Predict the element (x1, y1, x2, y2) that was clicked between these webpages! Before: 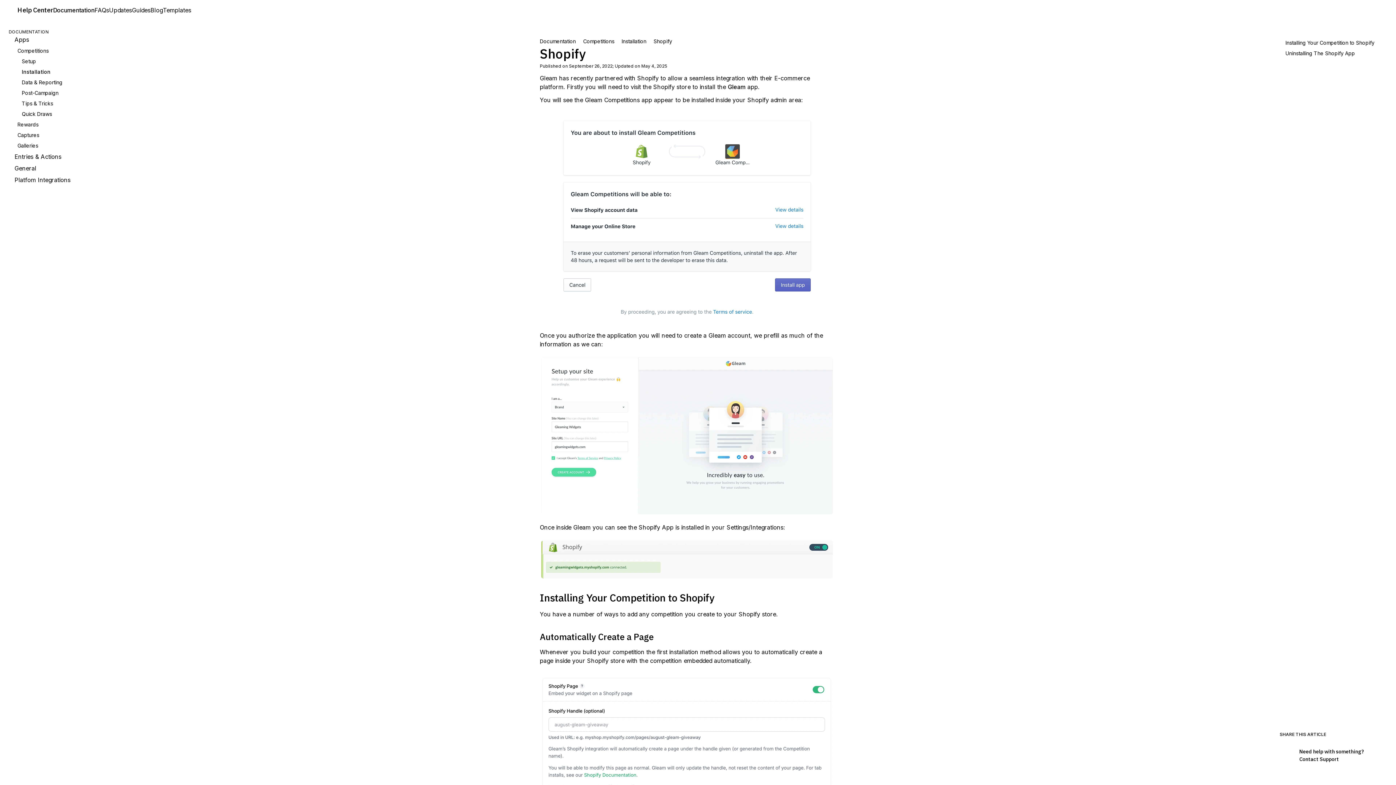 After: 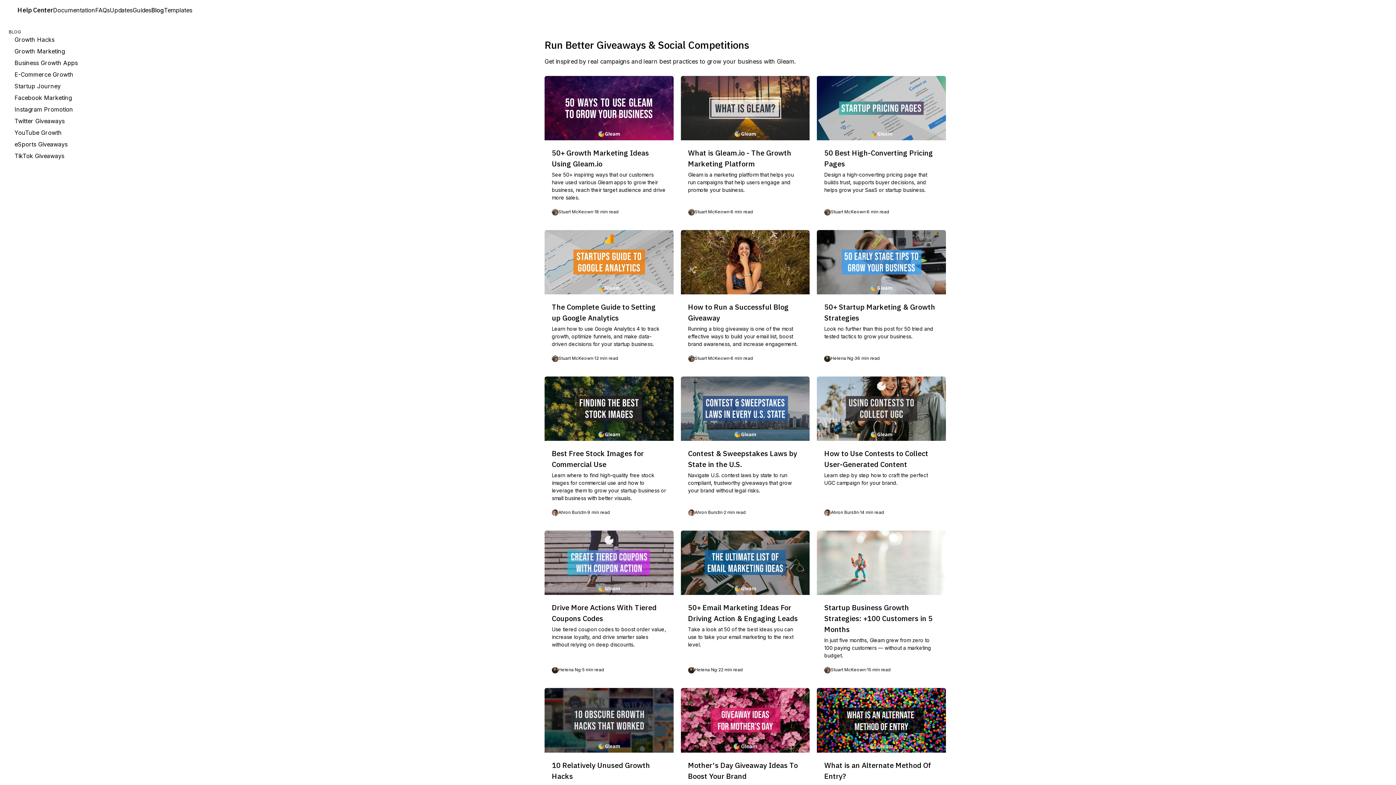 Action: bbox: (150, 4, 162, 15) label: Blog